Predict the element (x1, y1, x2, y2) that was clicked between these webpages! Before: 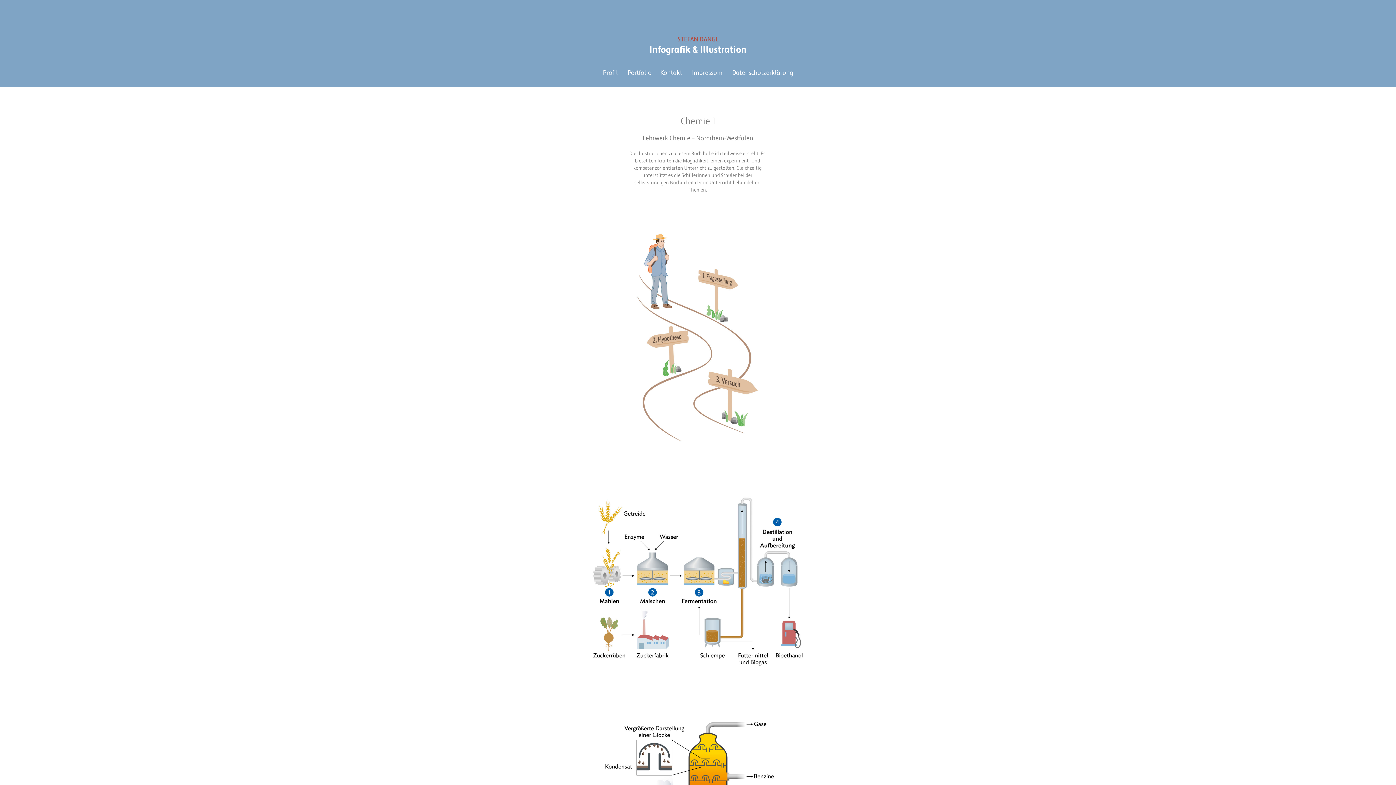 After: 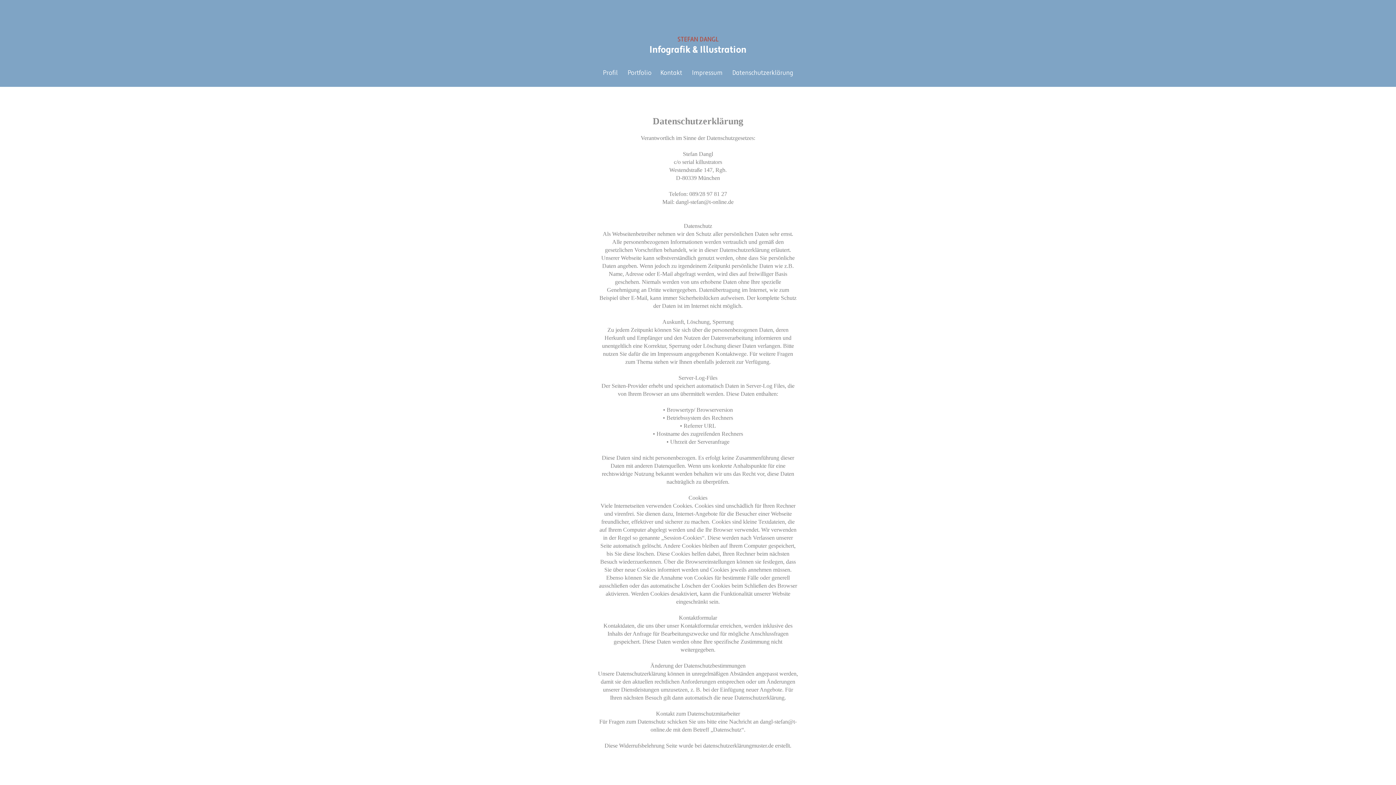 Action: bbox: (732, 68, 793, 77) label: Datenschutzerklärung